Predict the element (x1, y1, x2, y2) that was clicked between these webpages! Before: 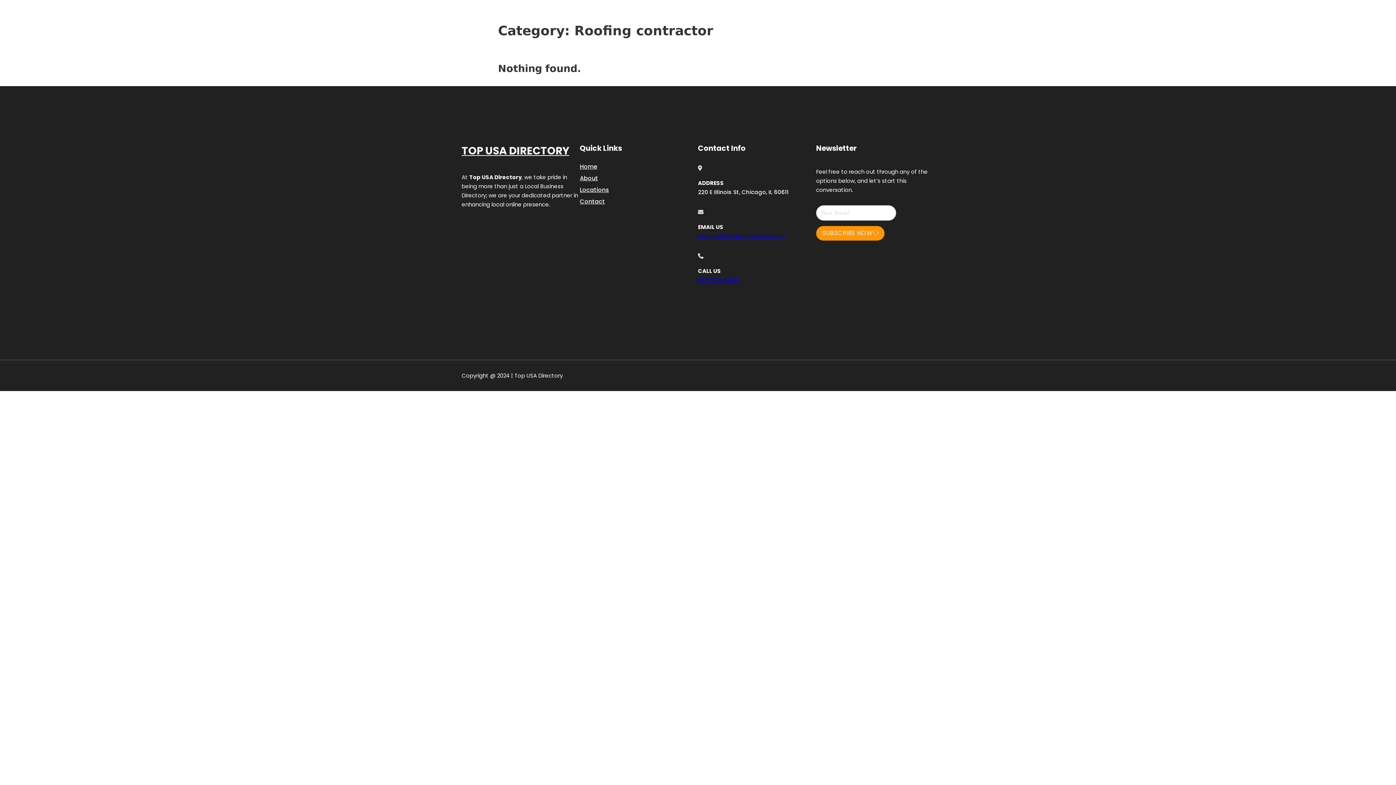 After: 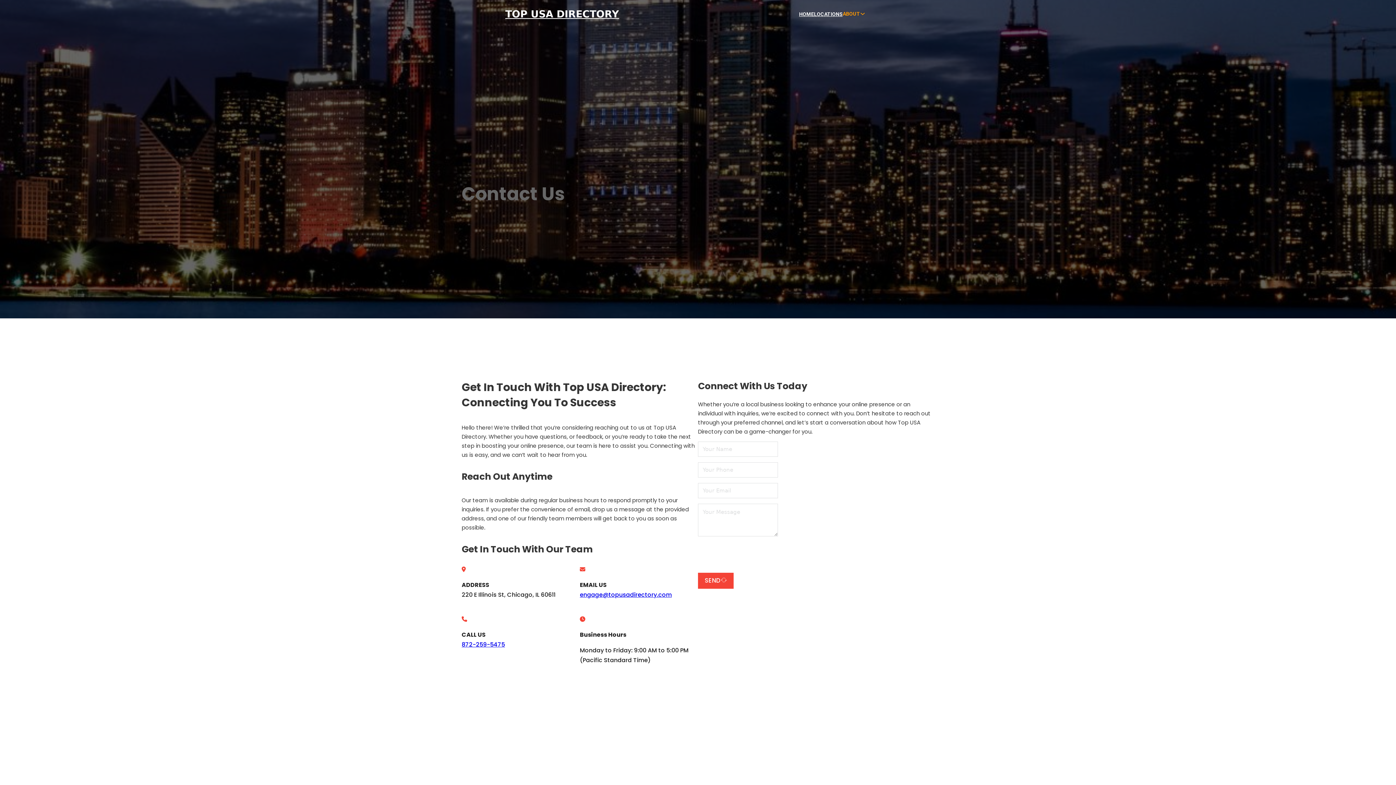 Action: label: Contact bbox: (580, 196, 605, 206)